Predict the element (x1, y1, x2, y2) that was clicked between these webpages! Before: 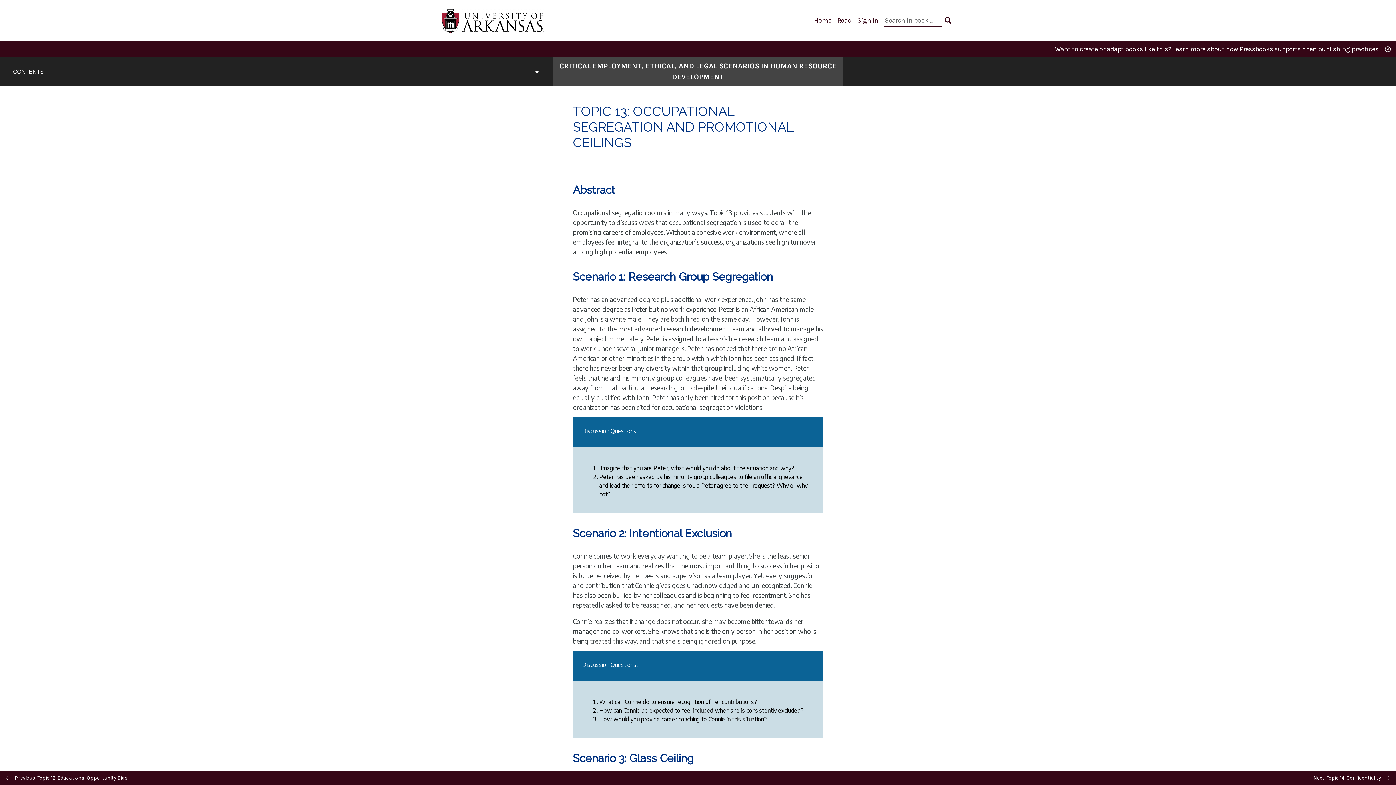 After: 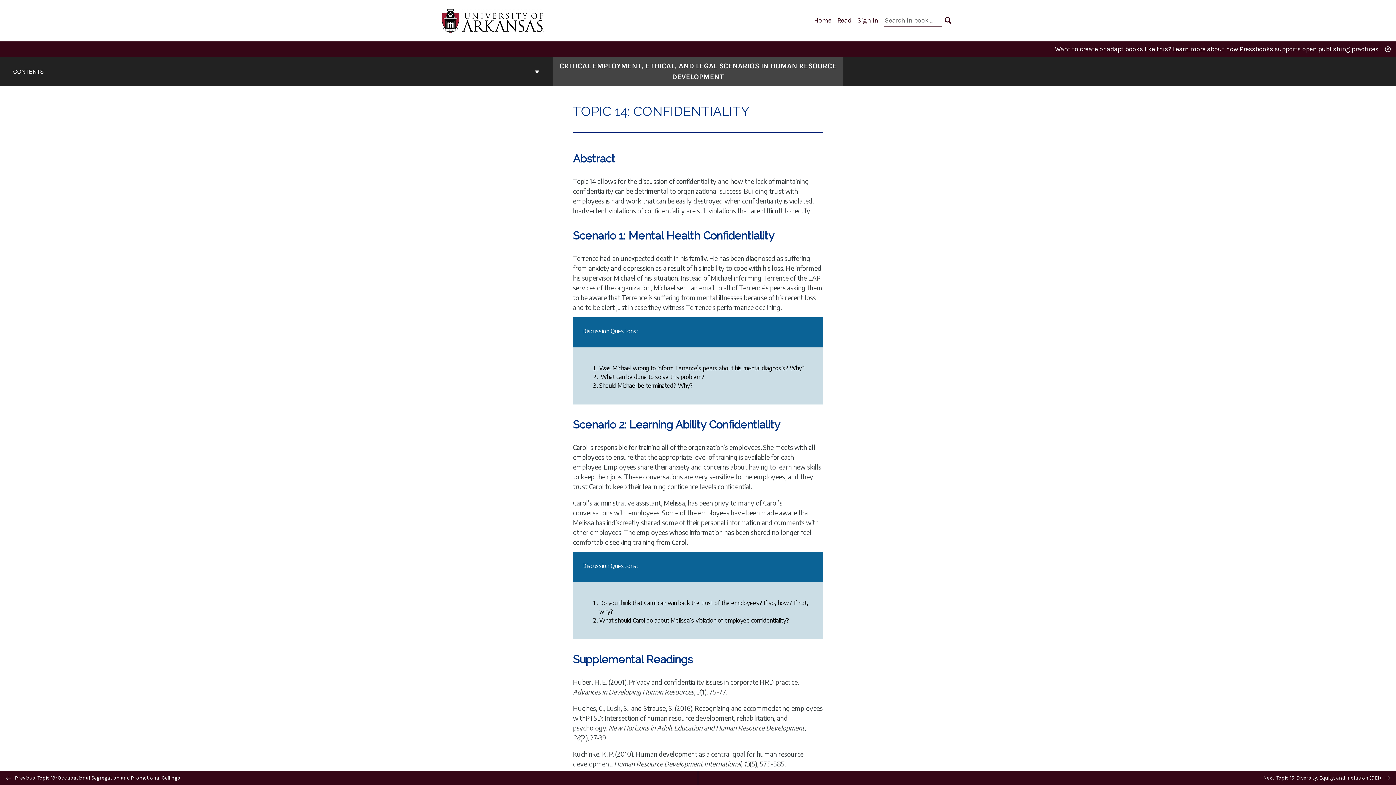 Action: bbox: (698, 771, 1396, 785) label: Next: Topic 14: Confidentiality 